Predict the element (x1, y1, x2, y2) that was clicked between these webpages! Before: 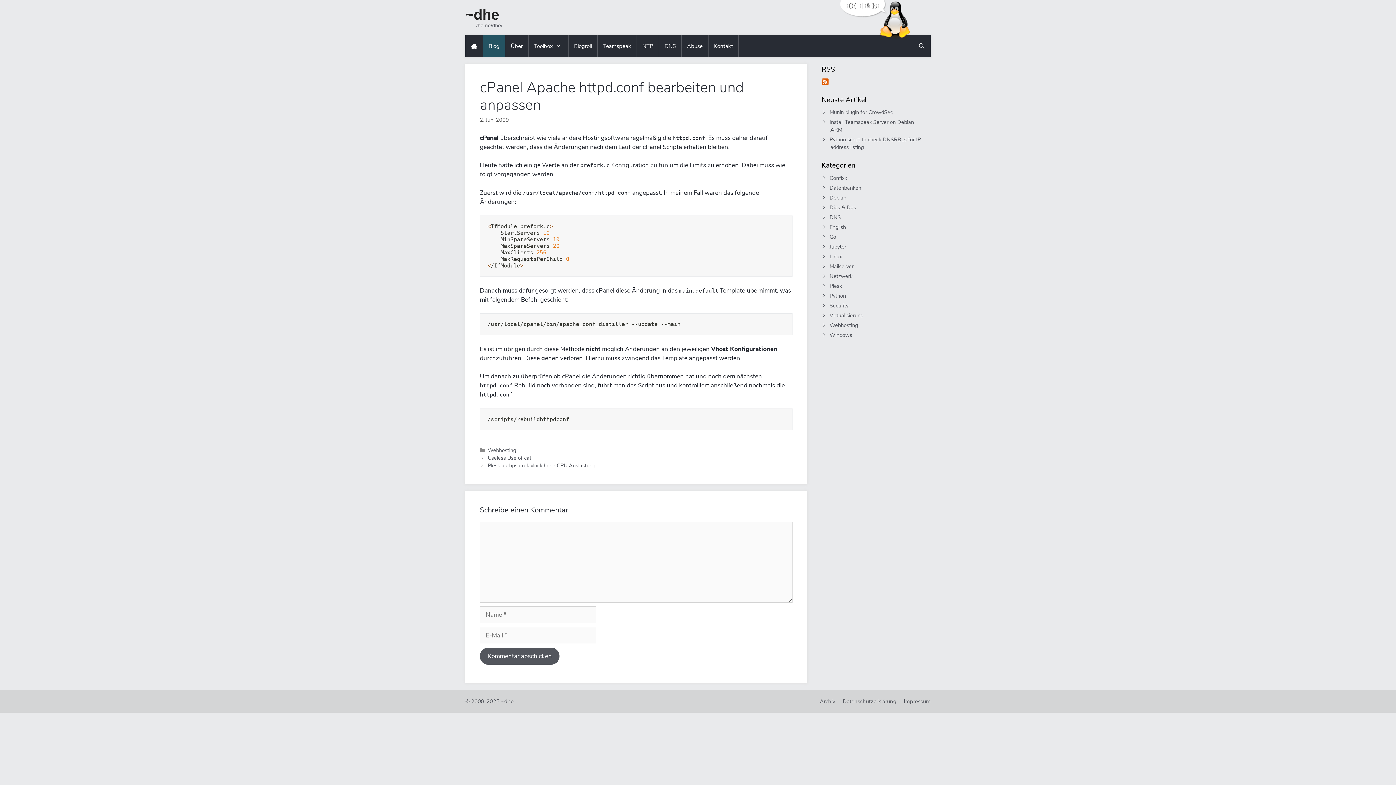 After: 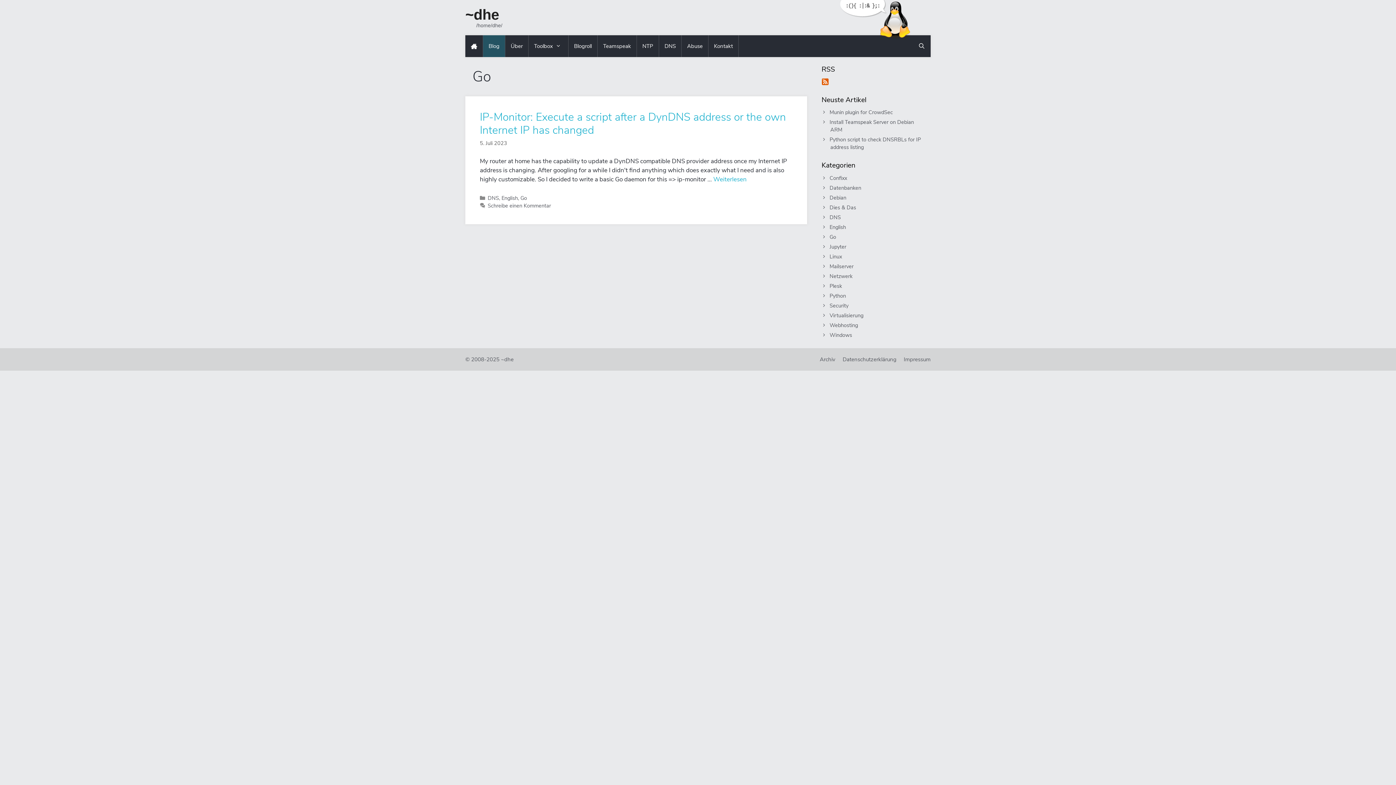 Action: bbox: (830, 233, 836, 240) label: Go